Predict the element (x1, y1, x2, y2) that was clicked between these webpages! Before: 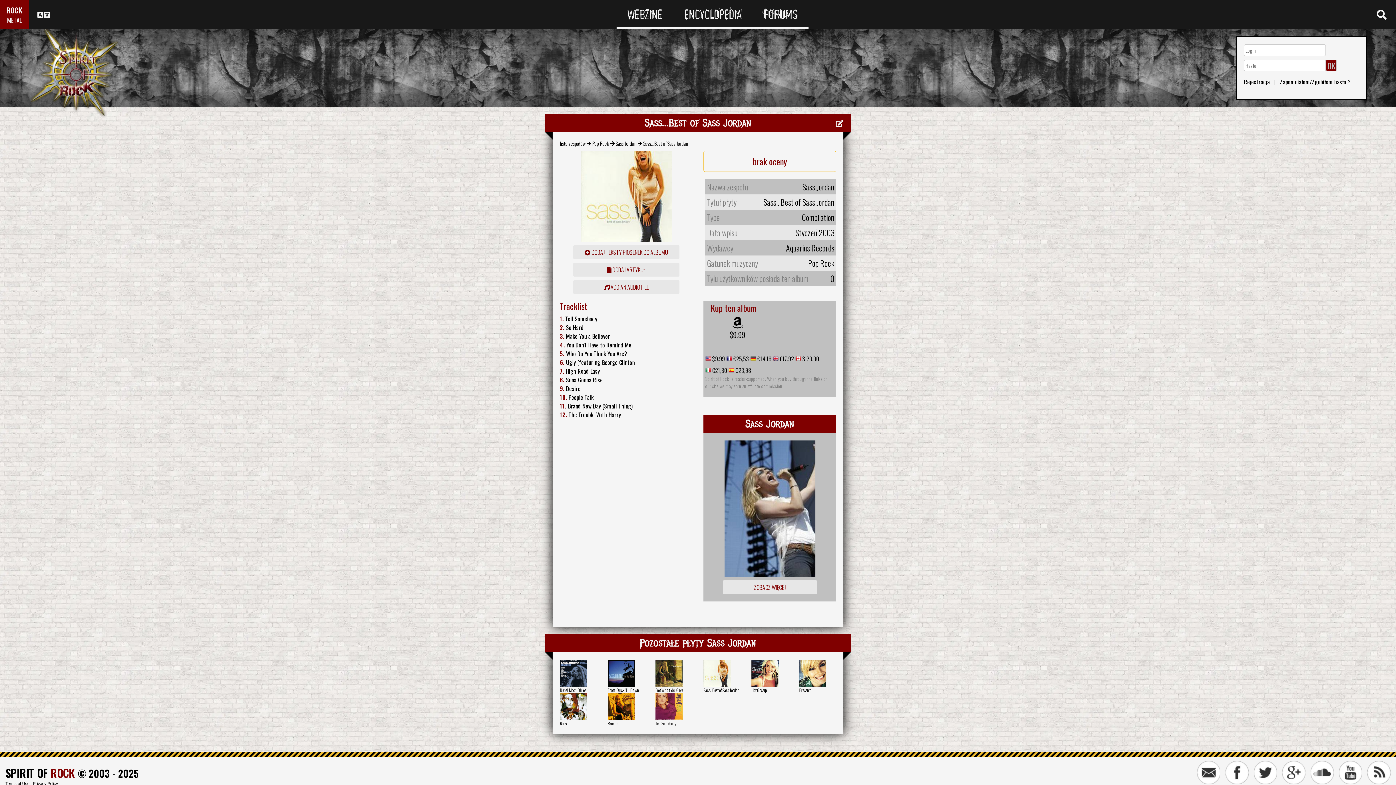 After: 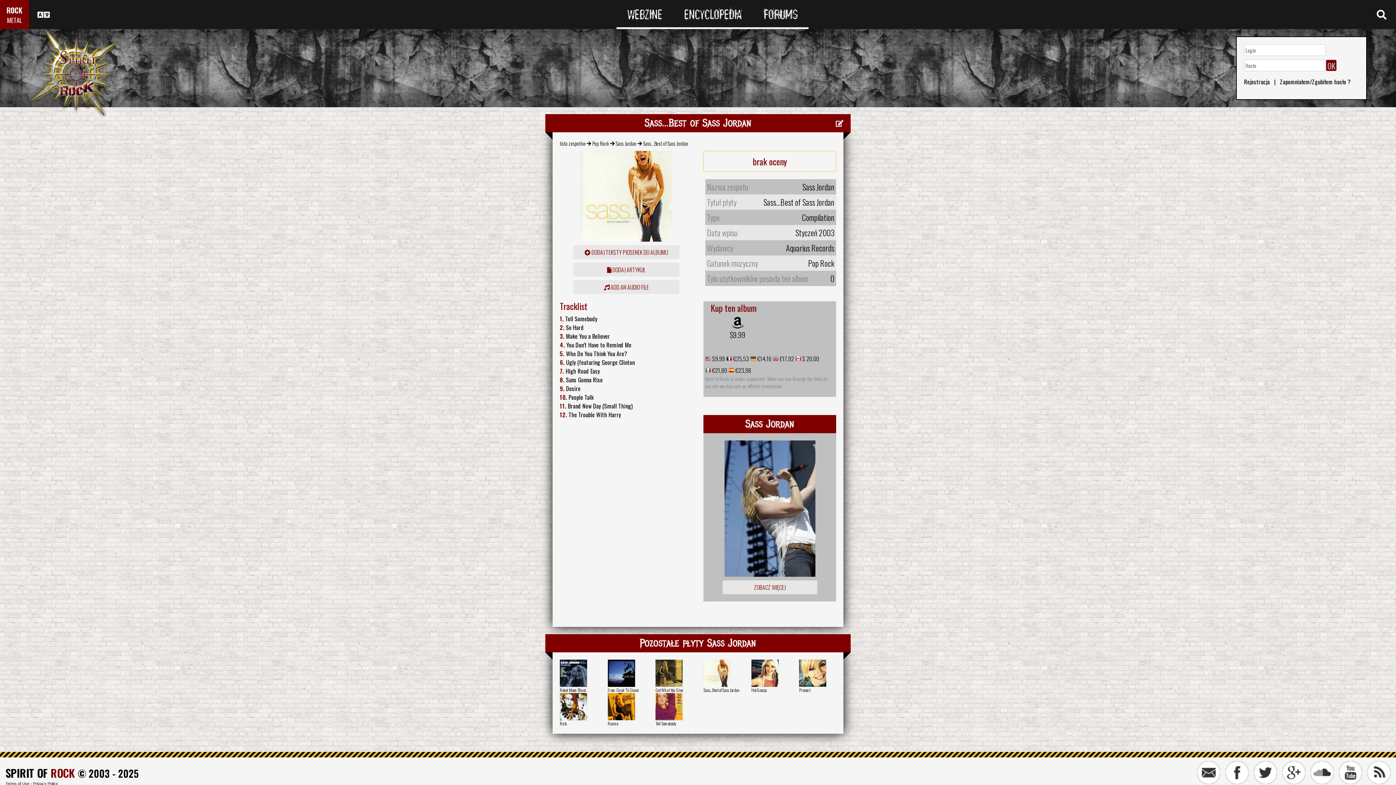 Action: bbox: (1310, 761, 1334, 784)